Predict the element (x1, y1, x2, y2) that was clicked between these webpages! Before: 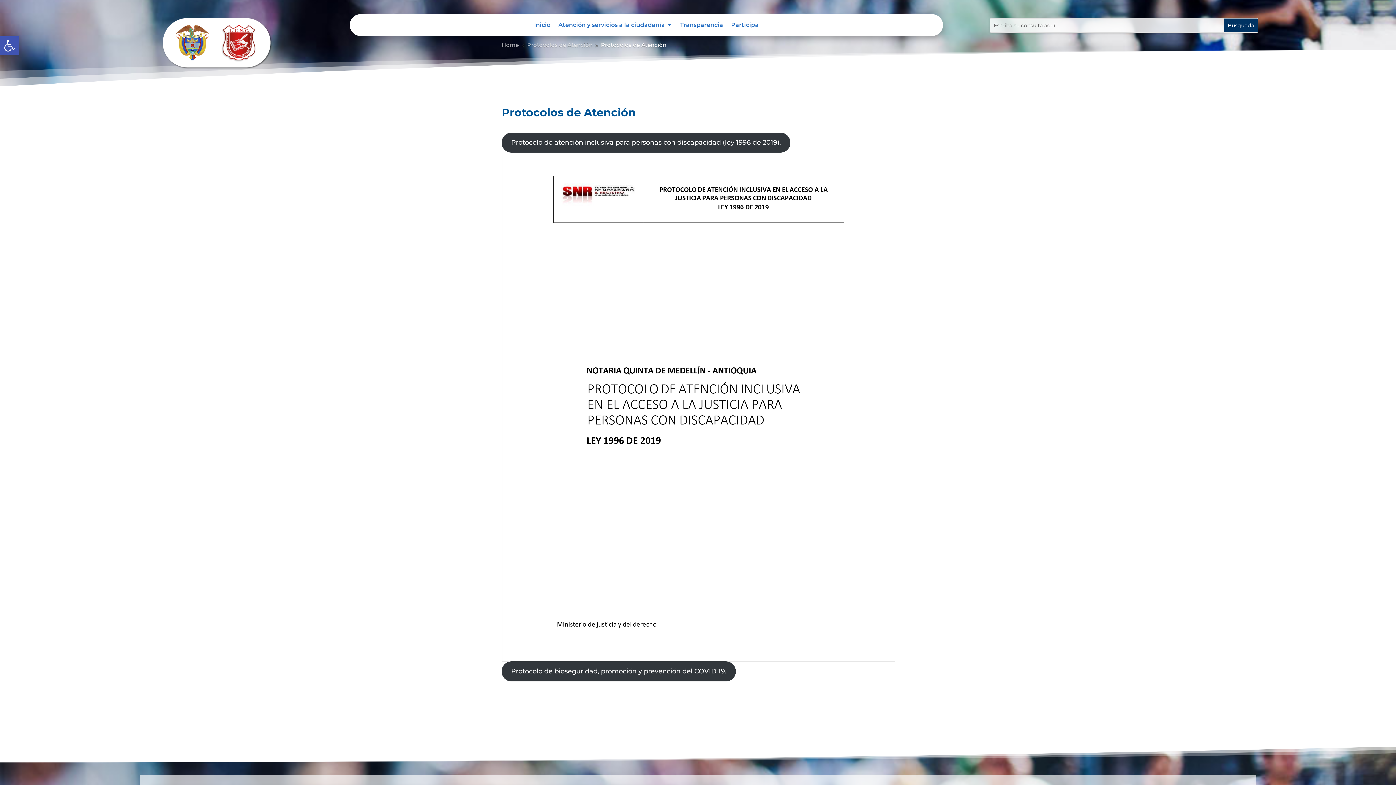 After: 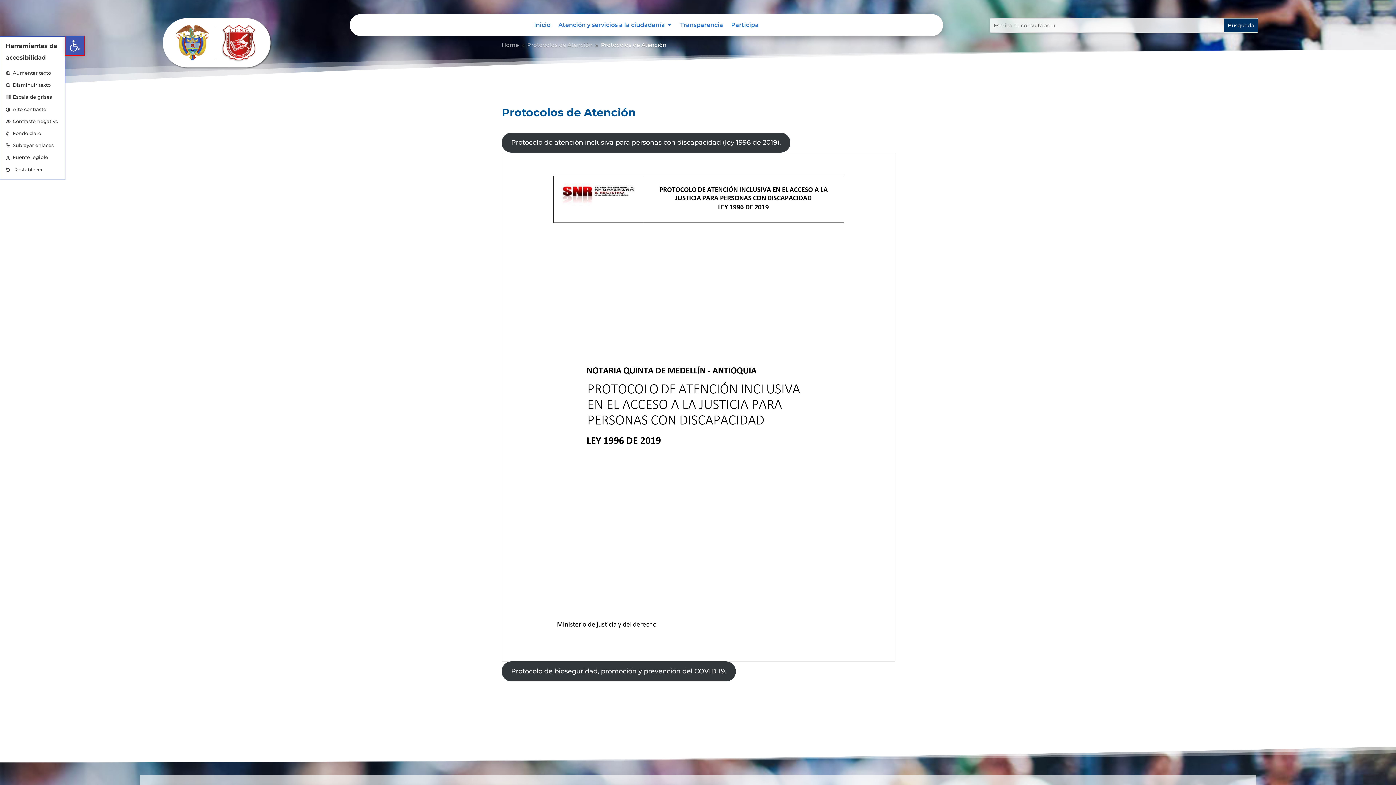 Action: bbox: (0, 36, 18, 55) label: Abrir barra de herramientas